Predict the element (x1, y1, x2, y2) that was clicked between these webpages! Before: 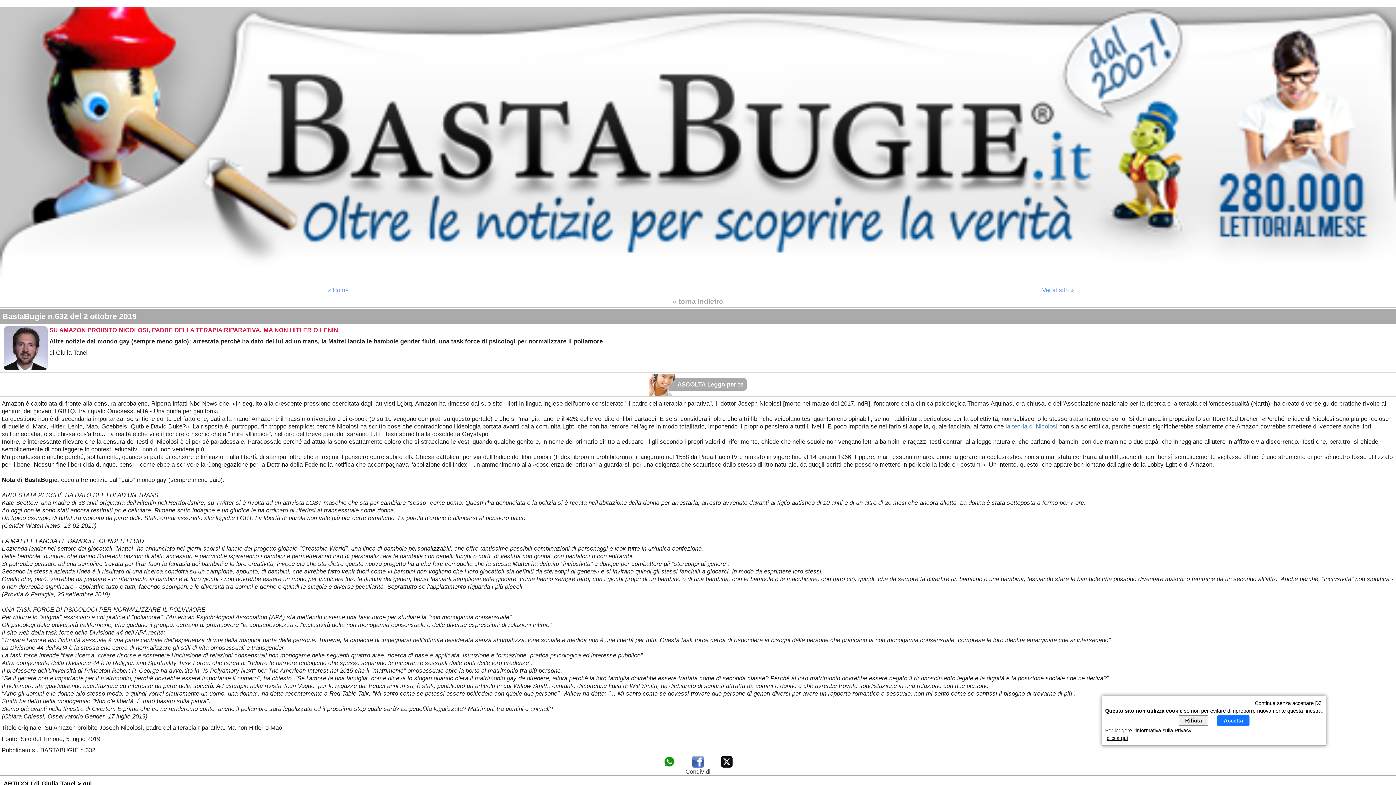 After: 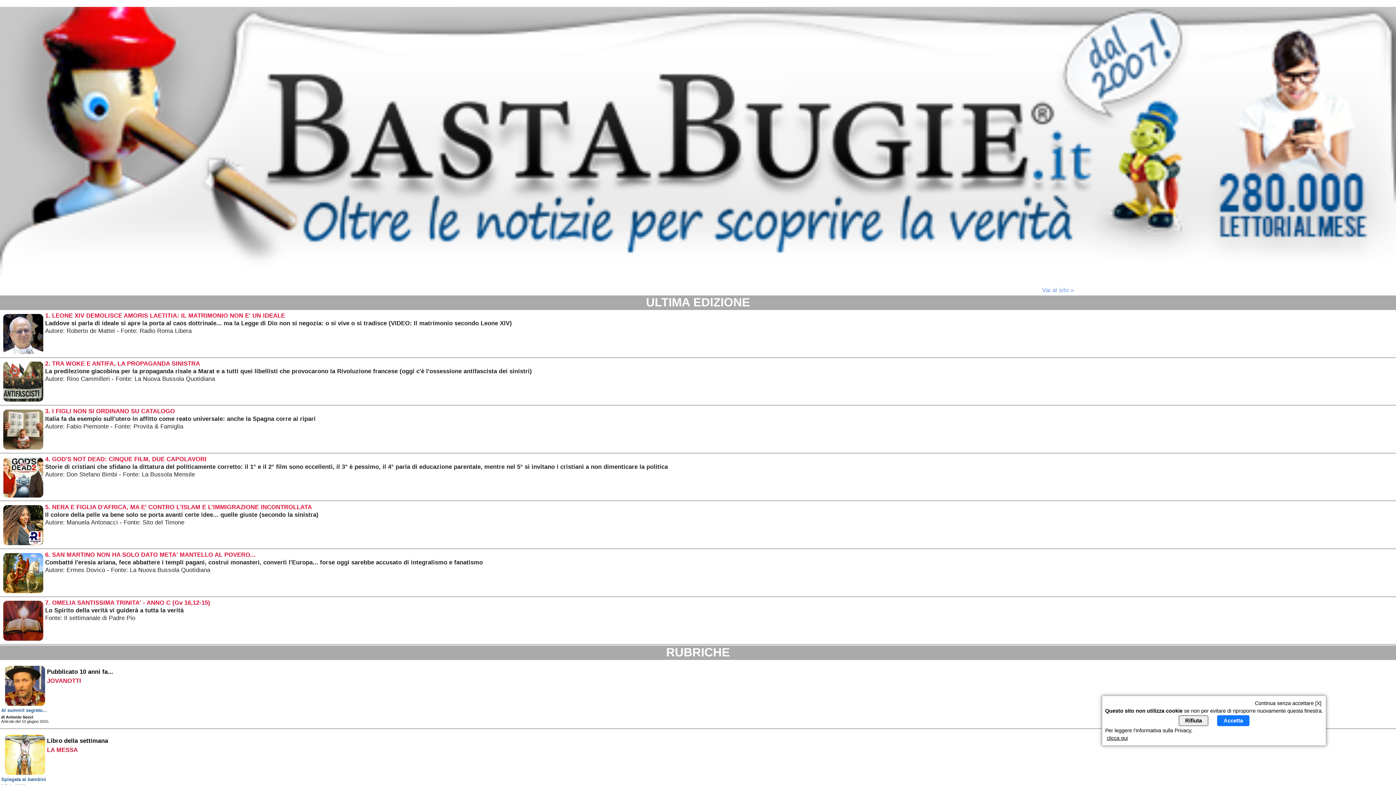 Action: bbox: (0, 286, 673, 293) label: « Home